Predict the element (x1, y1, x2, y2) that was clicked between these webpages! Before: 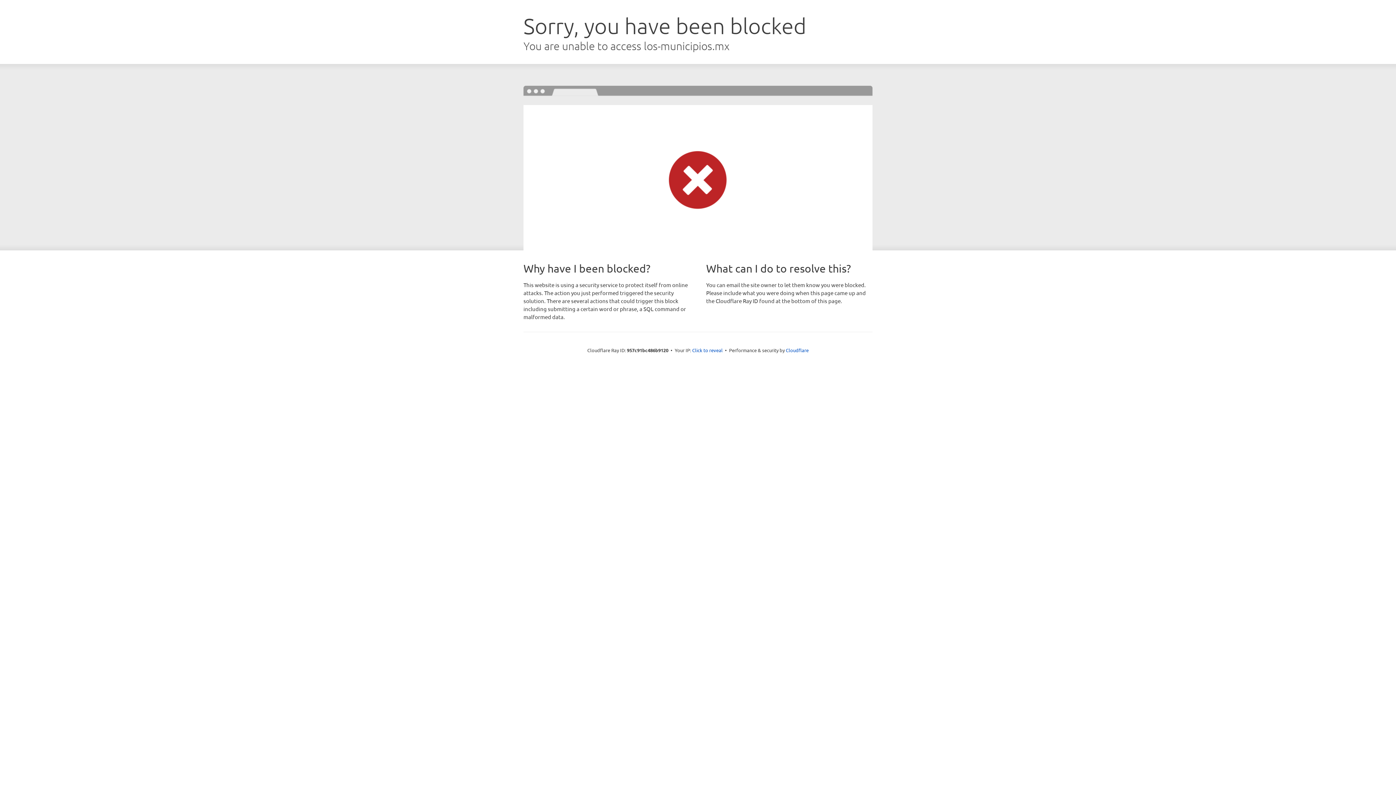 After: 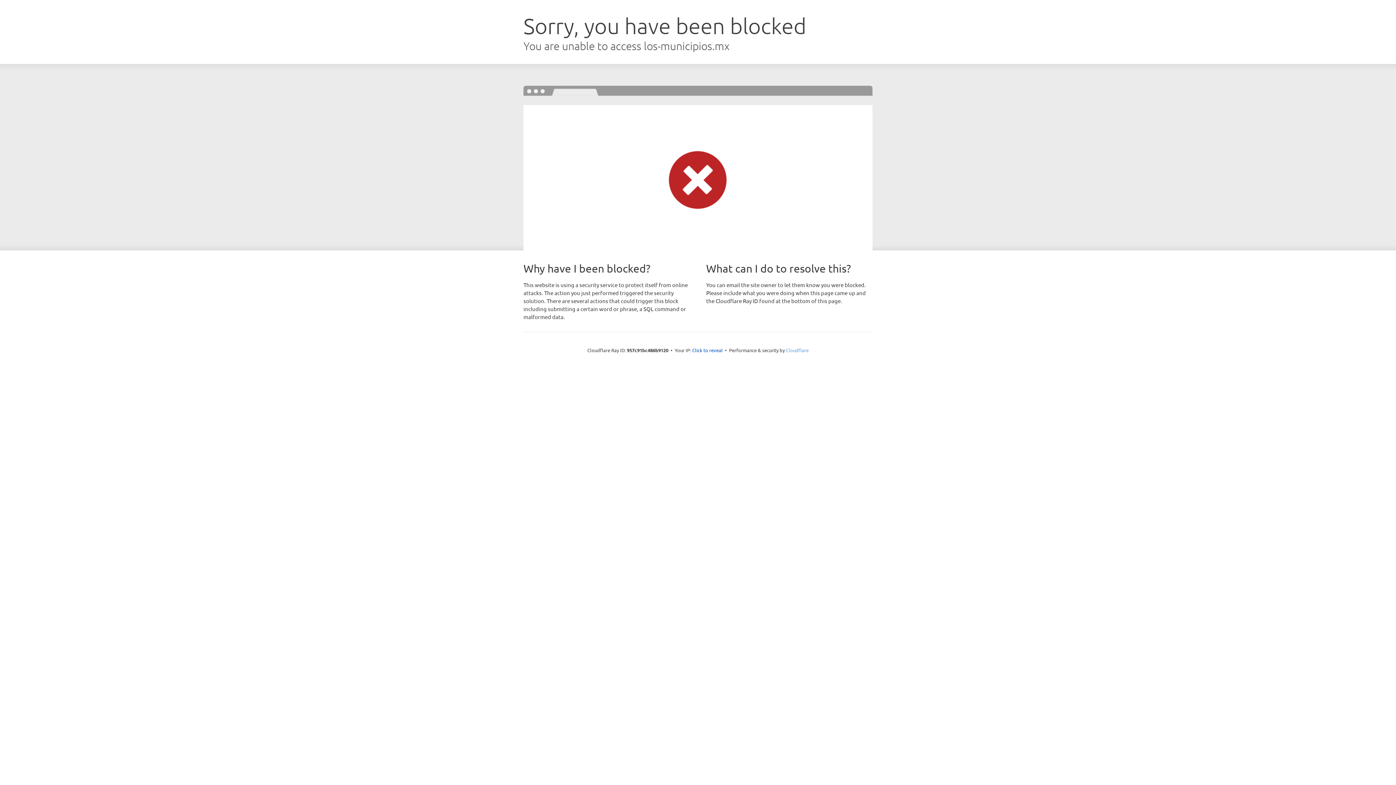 Action: label: Cloudflare bbox: (786, 347, 808, 353)